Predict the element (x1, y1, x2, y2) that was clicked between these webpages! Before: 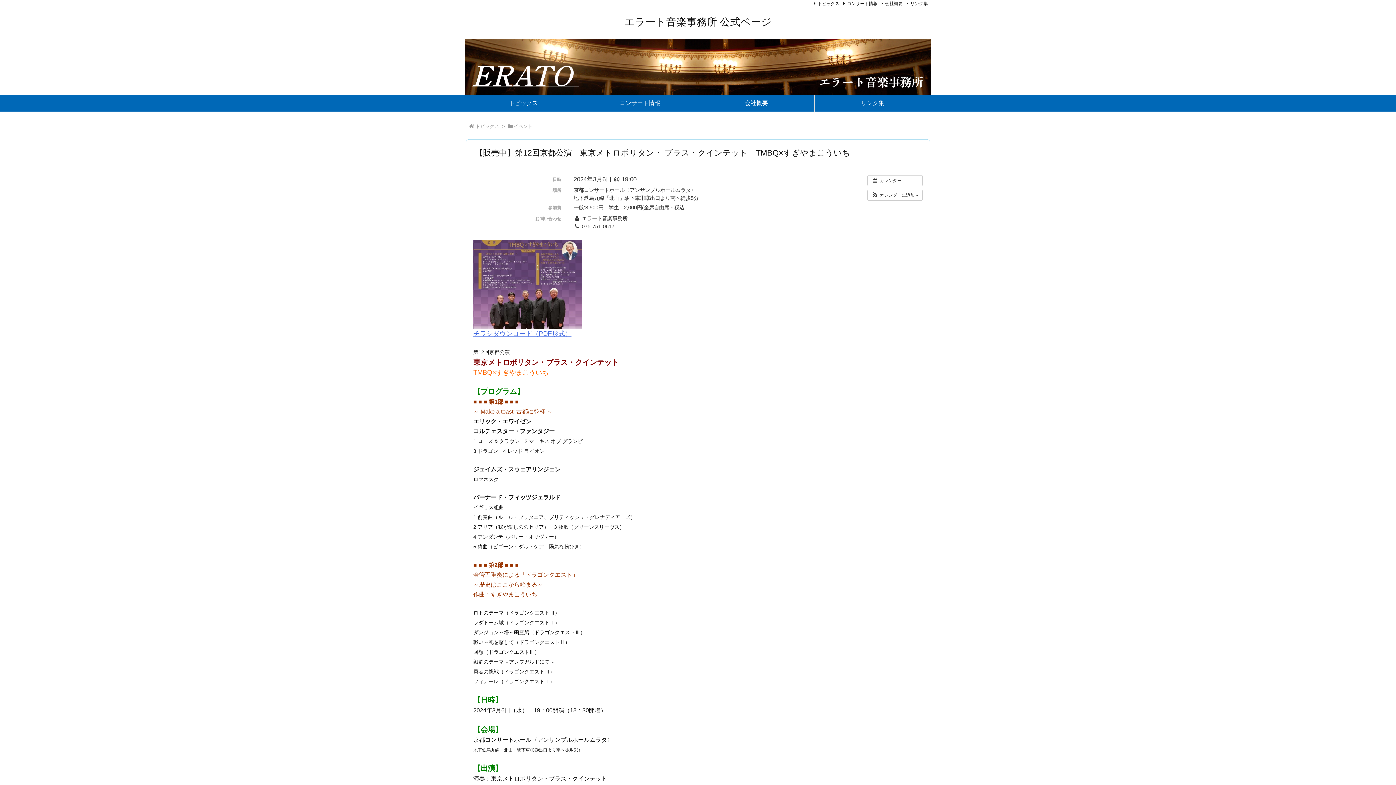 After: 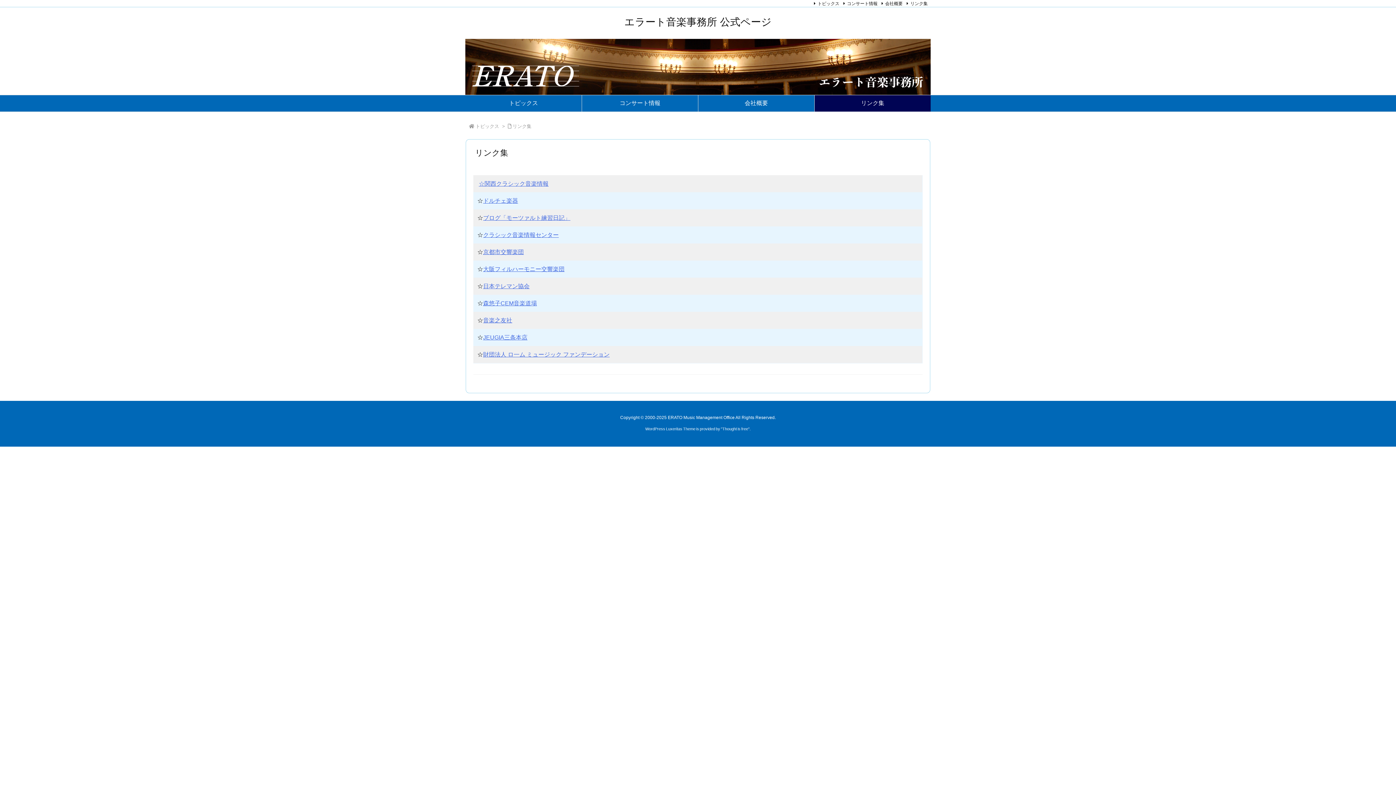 Action: label: リンク集 bbox: (814, 95, 930, 111)